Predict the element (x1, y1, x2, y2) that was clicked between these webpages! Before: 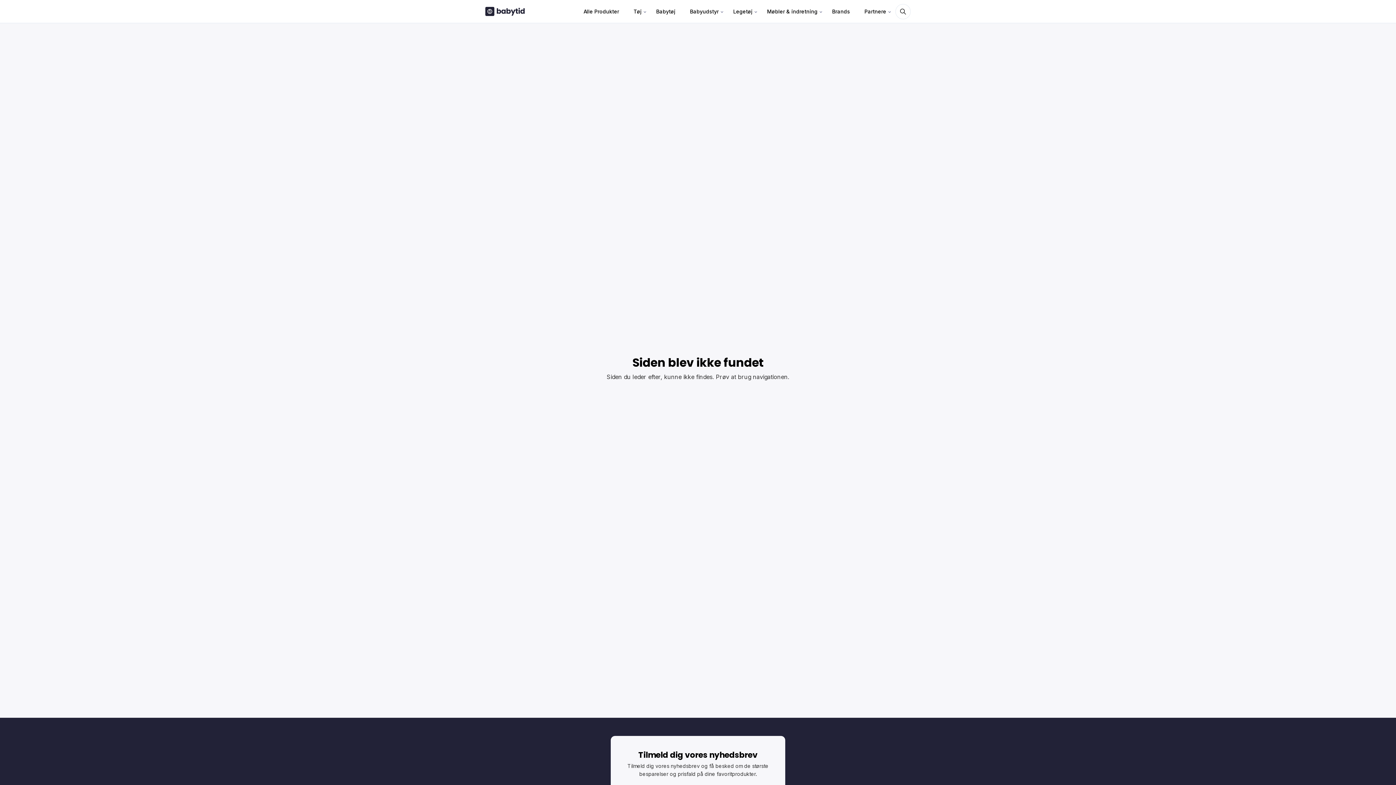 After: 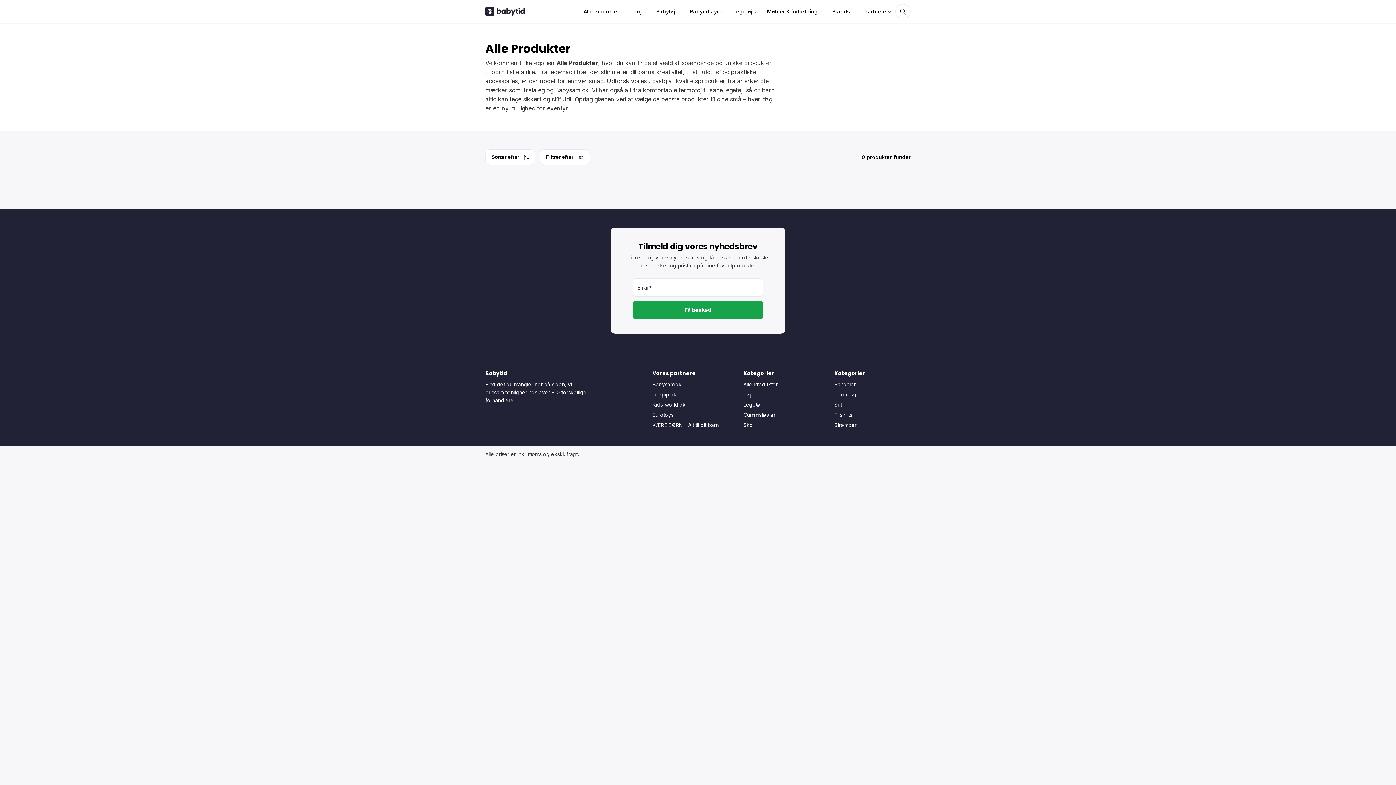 Action: bbox: (578, 0, 624, 22) label: Alle Produkter